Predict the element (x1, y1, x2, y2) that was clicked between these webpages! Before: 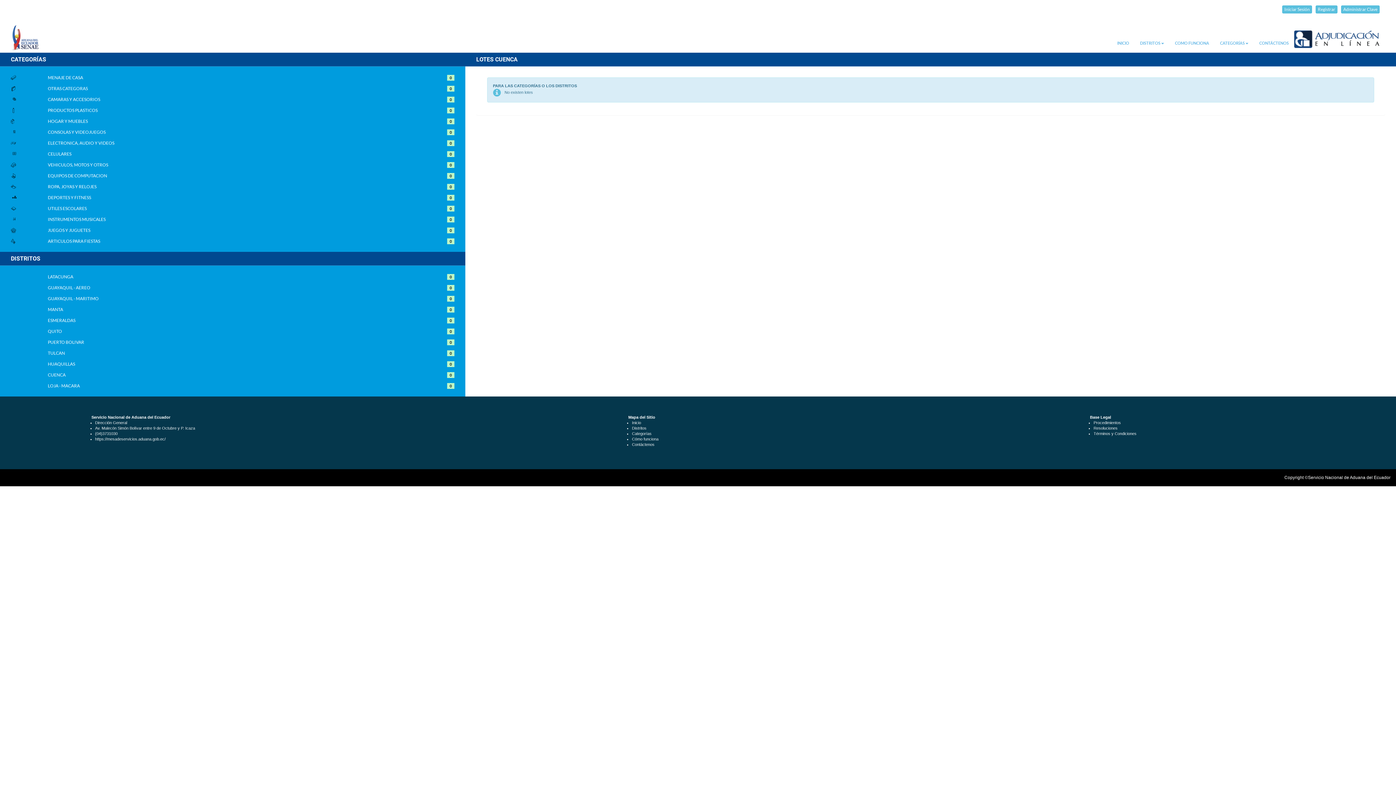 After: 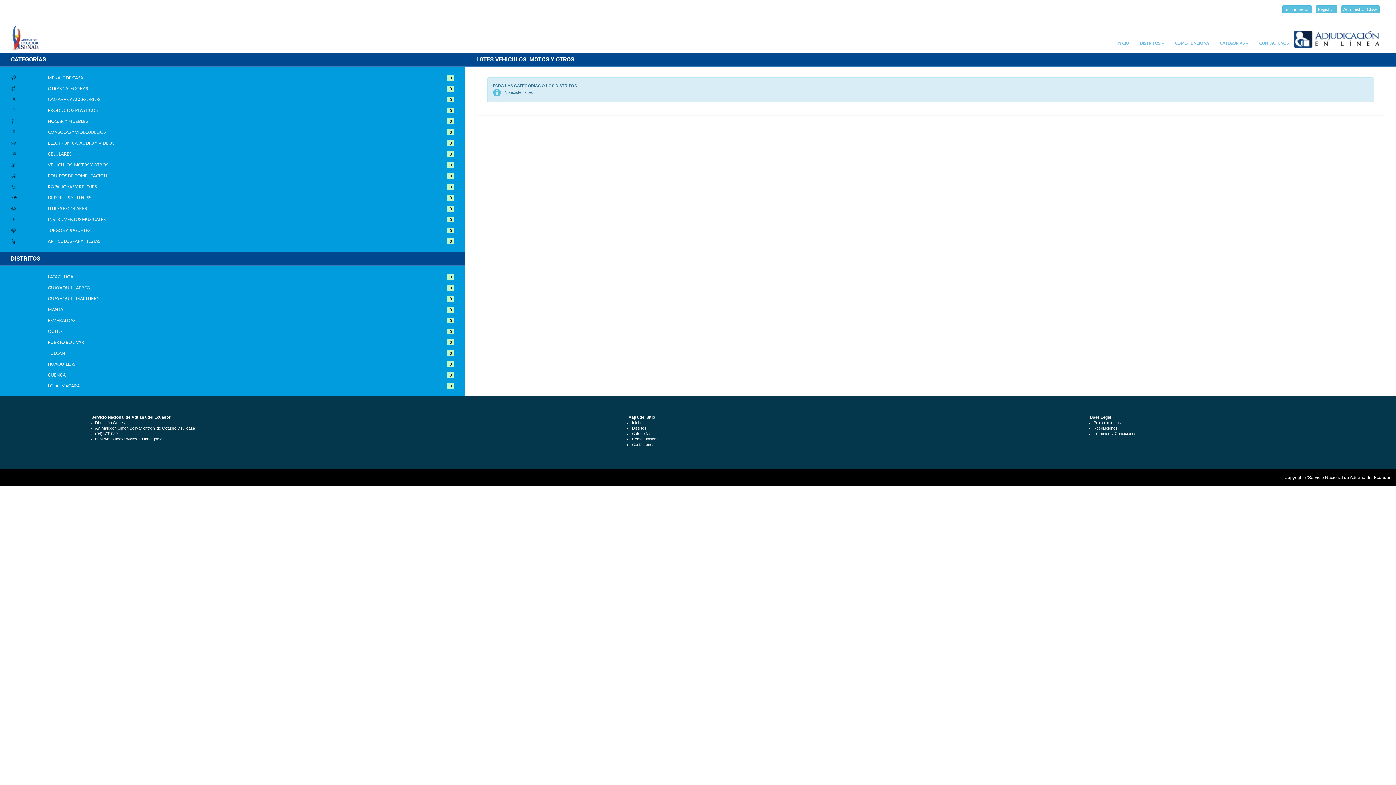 Action: bbox: (47, 159, 417, 167) label: VEHICULOS, MOTOS Y OTROS